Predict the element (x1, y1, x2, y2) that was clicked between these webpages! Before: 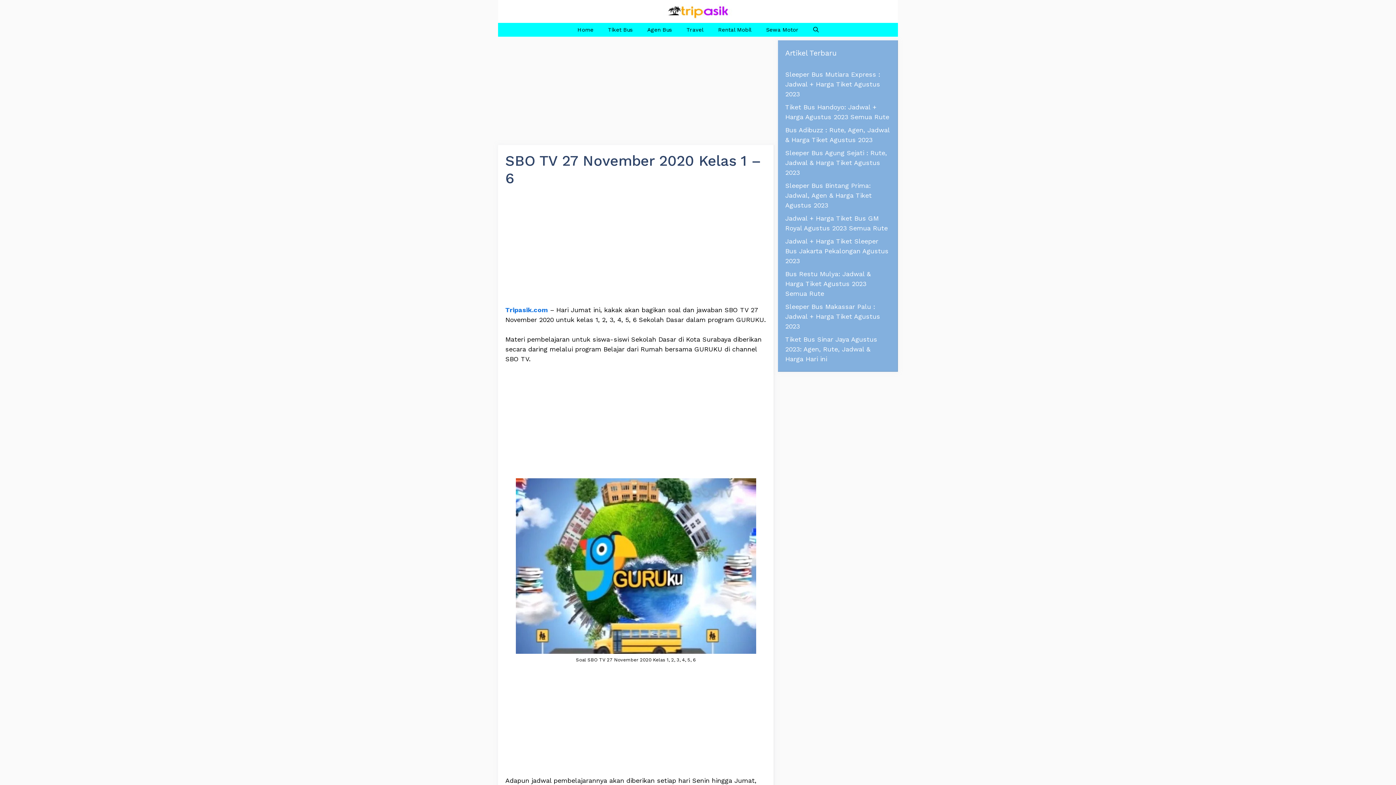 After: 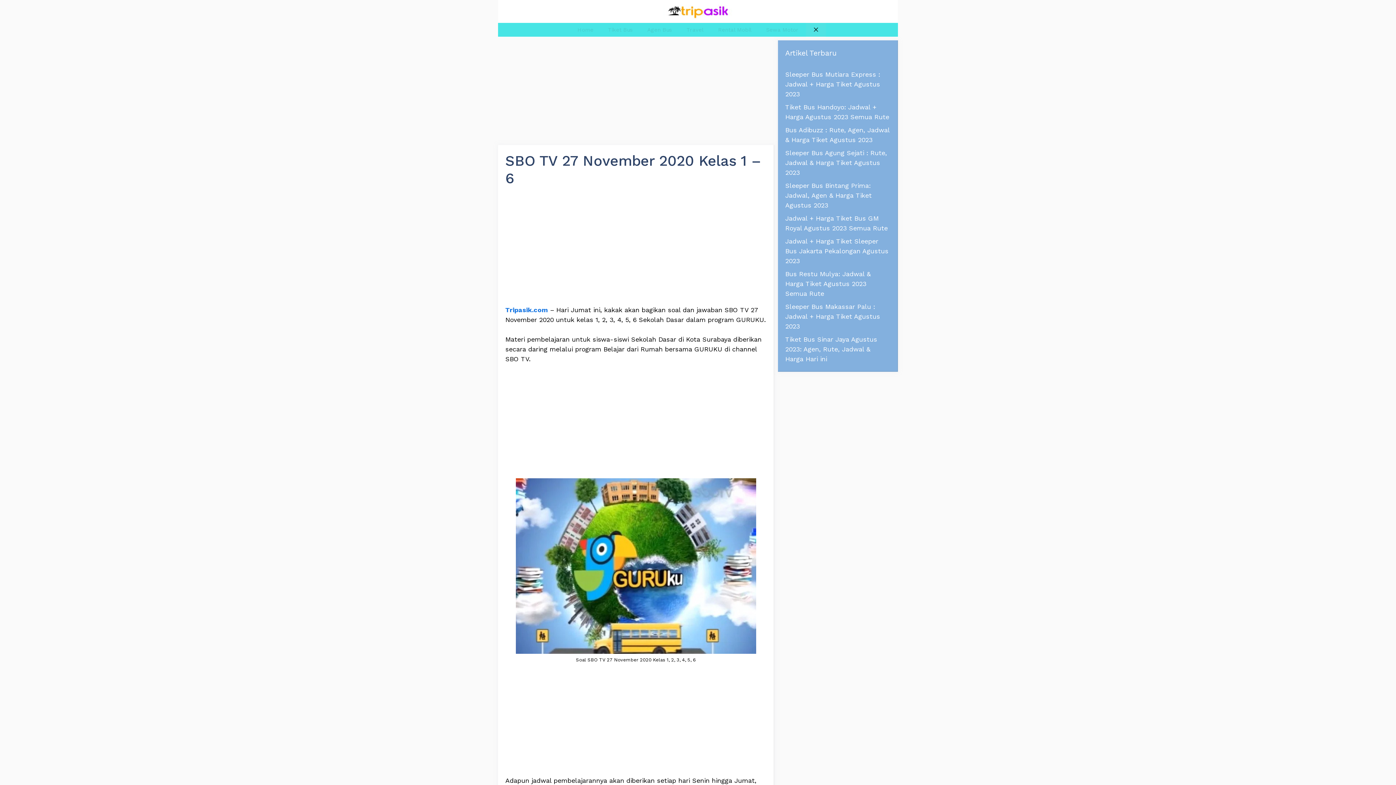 Action: label: Open Search Bar bbox: (806, 22, 826, 36)